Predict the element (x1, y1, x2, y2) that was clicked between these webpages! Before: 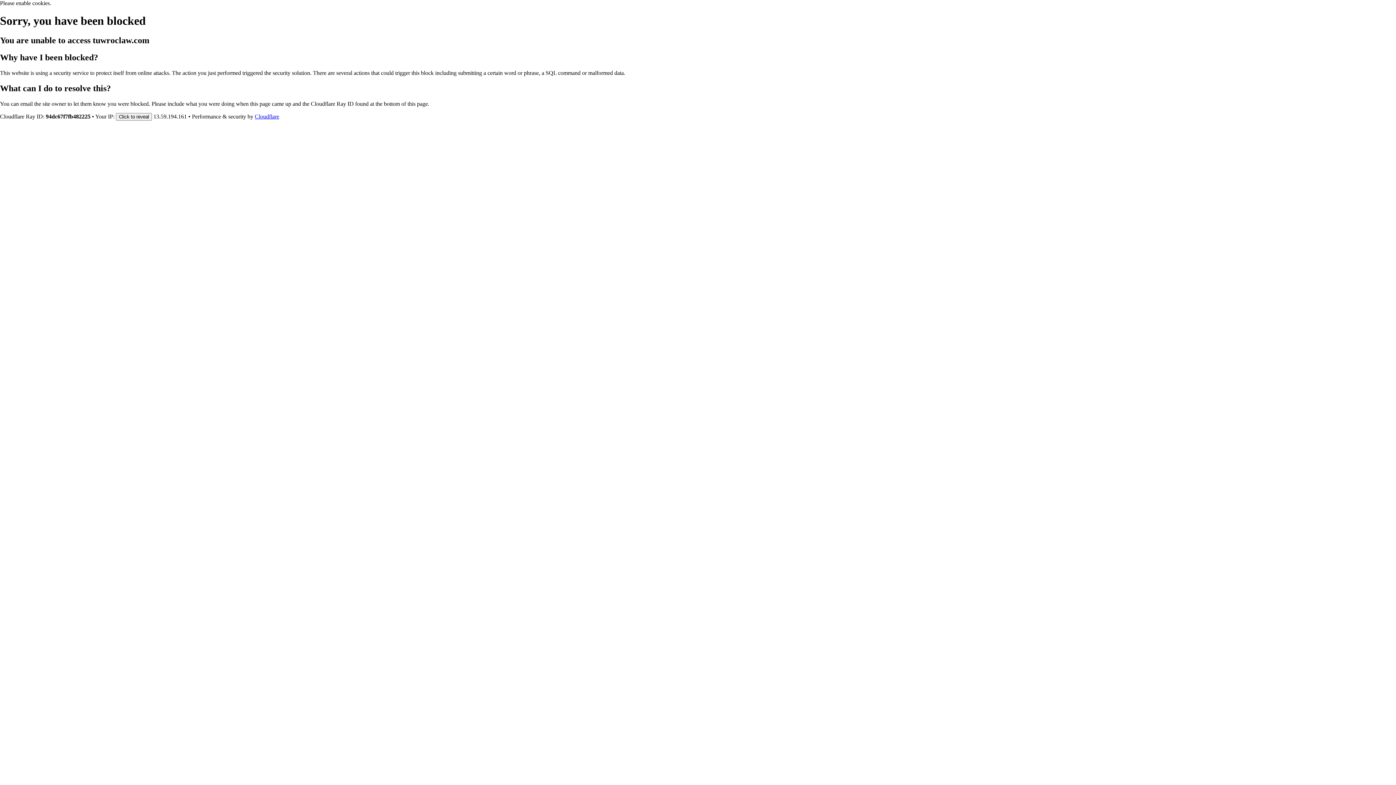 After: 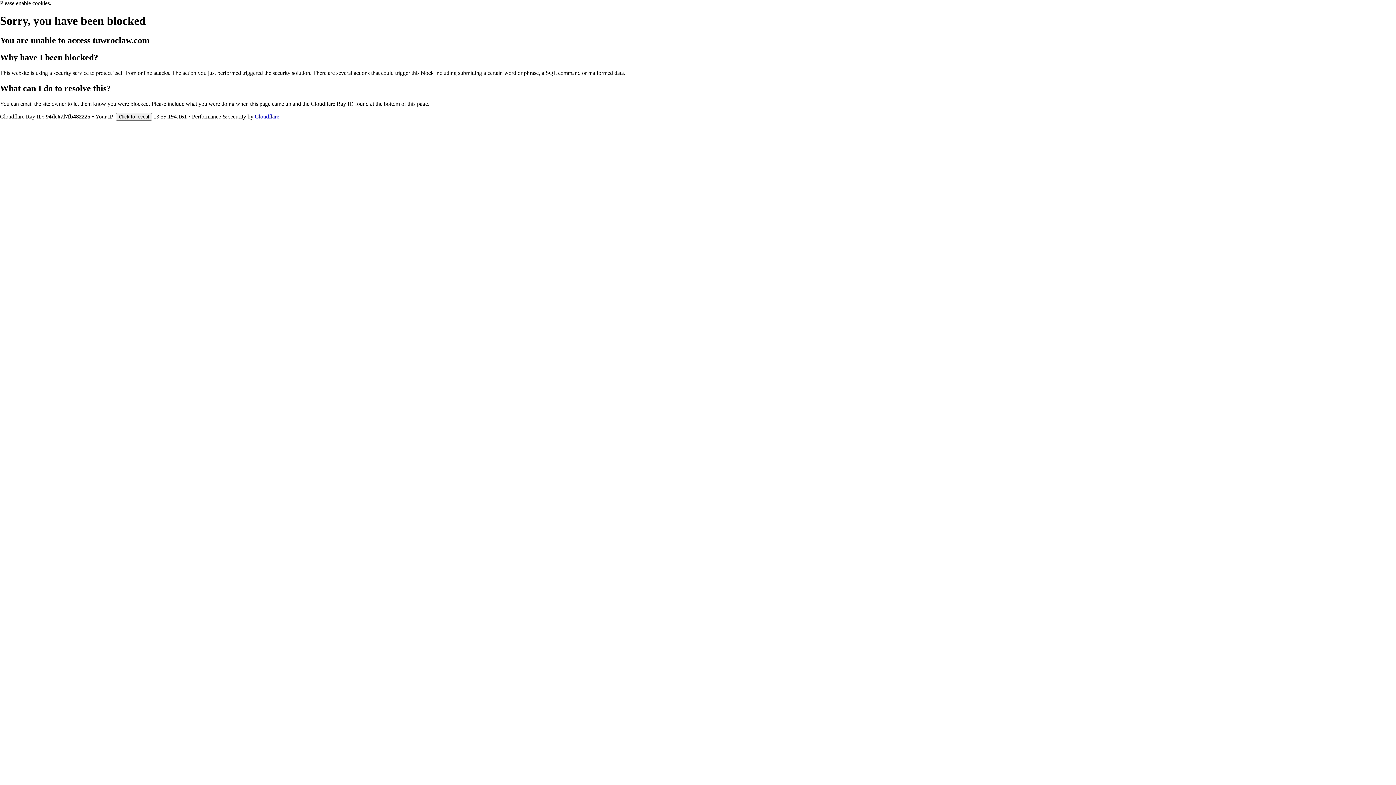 Action: bbox: (254, 113, 279, 119) label: Cloudflare